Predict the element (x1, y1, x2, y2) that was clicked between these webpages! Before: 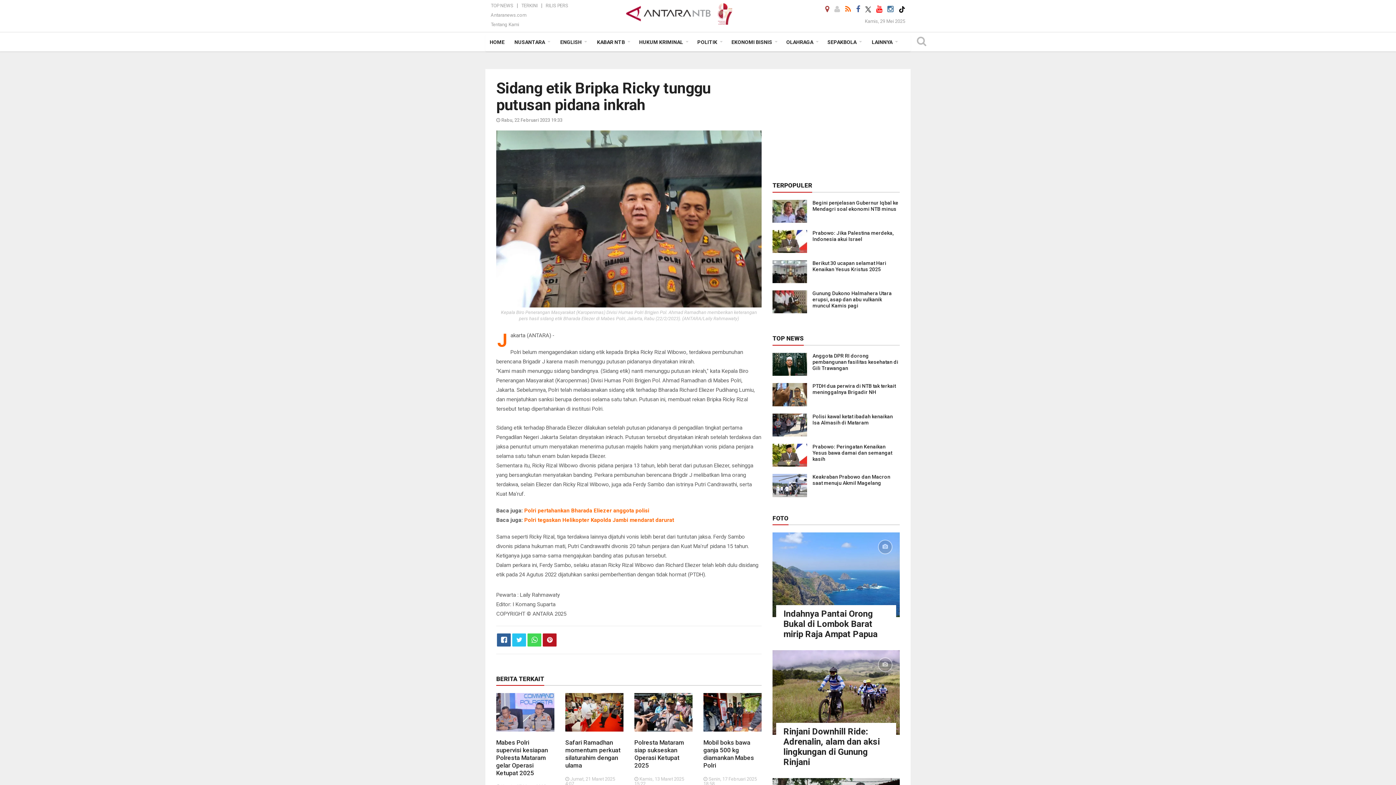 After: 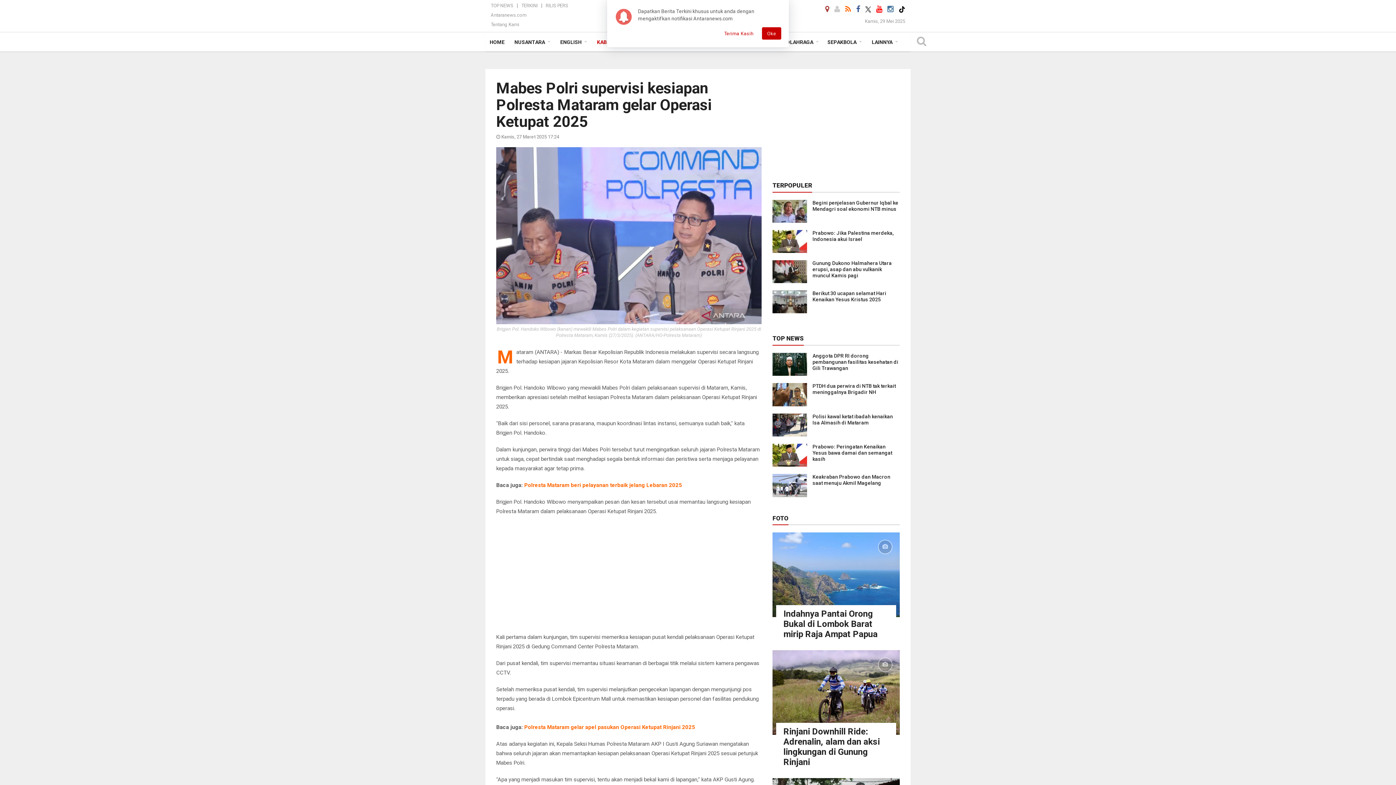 Action: label: Mabes Polri supervisi kesiapan Polresta Mataram gelar Operasi Ketupat 2025 bbox: (496, 739, 554, 777)